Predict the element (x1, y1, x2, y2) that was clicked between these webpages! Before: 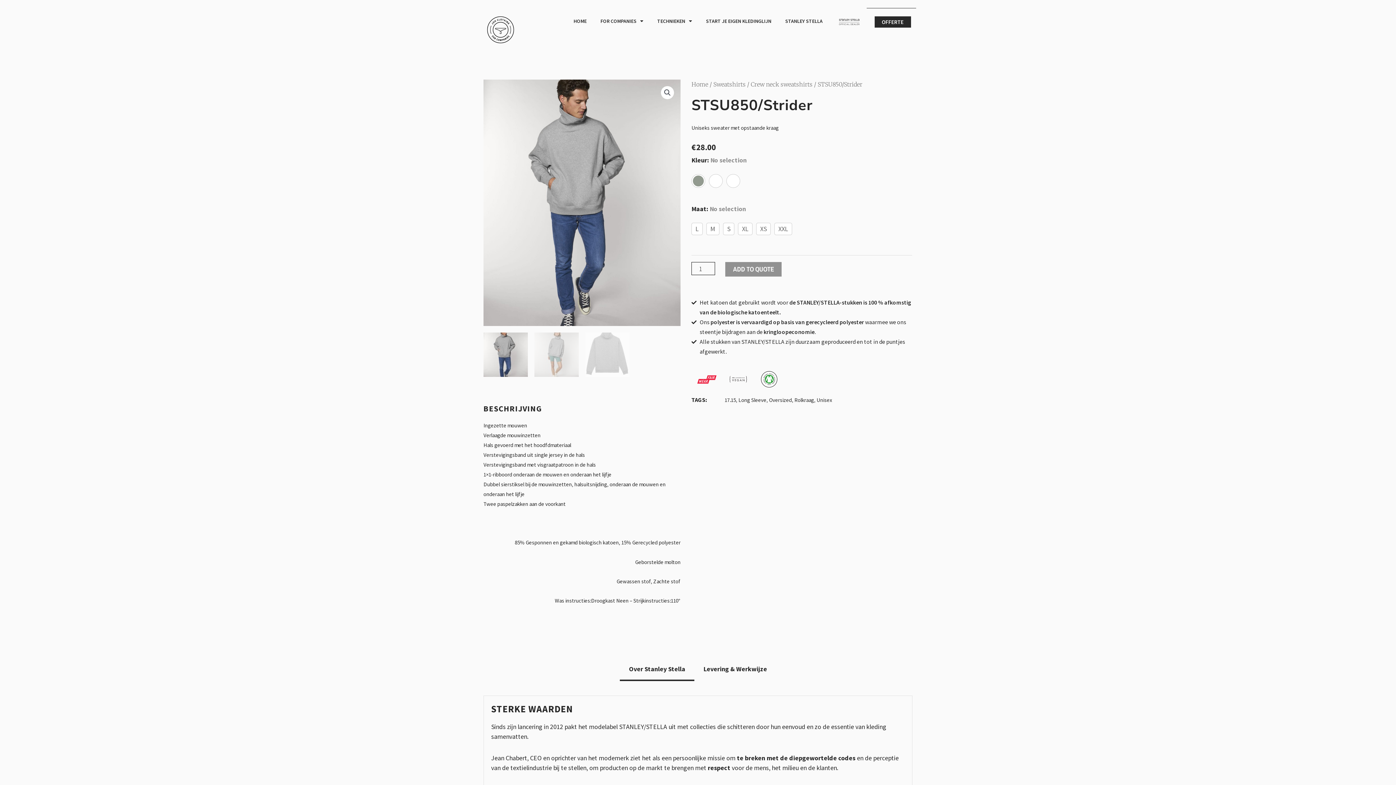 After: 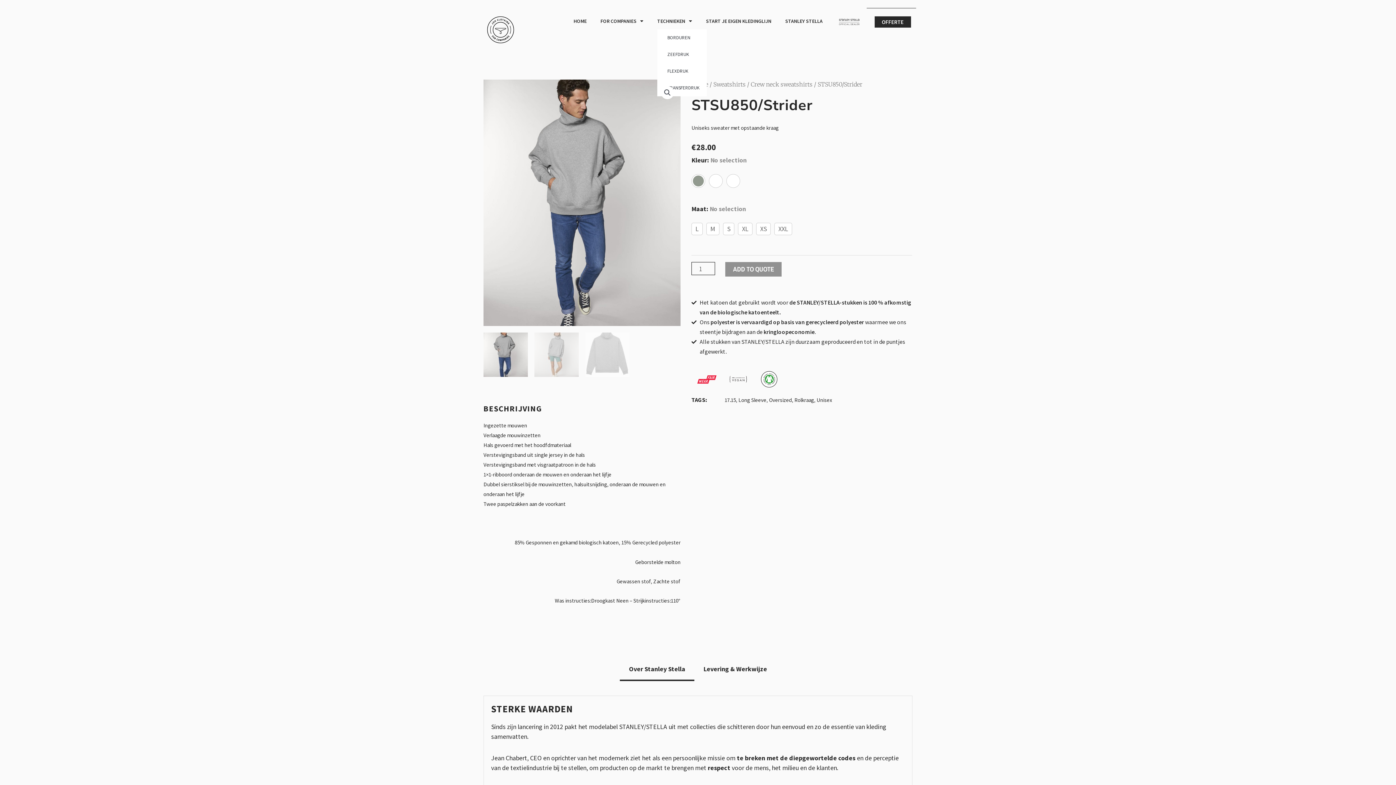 Action: label: TECHNIEKEN bbox: (657, 12, 692, 29)